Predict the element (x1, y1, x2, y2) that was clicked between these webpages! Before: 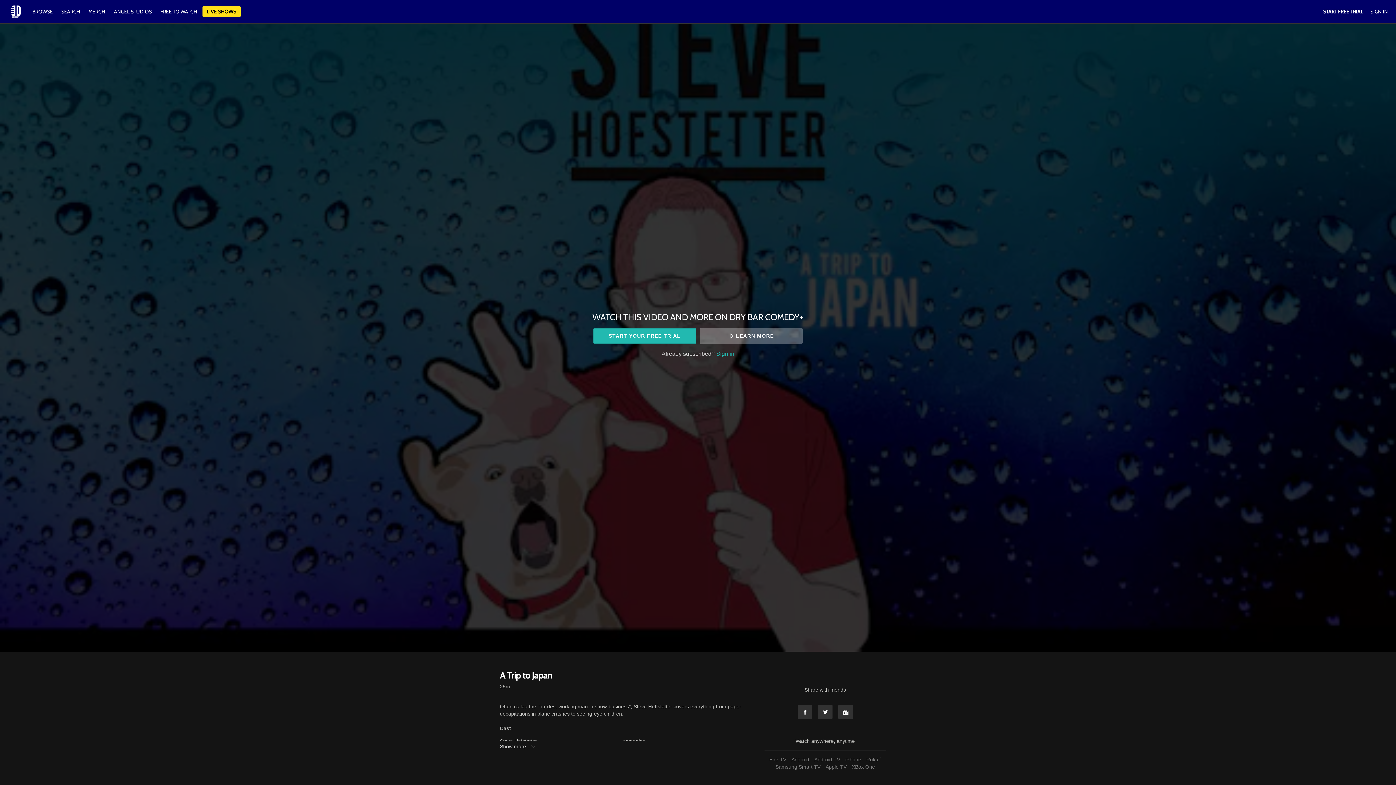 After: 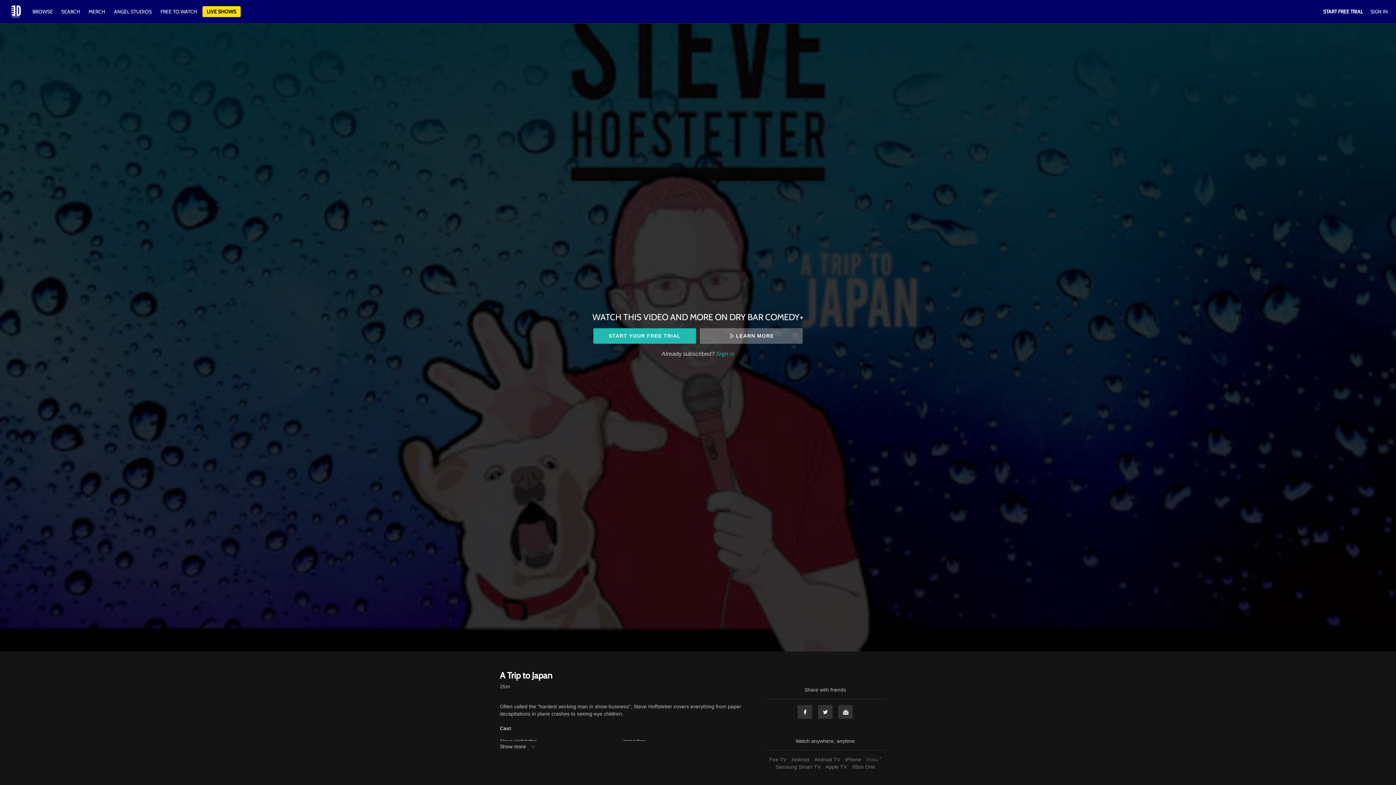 Action: bbox: (864, 757, 883, 762) label: Roku ®